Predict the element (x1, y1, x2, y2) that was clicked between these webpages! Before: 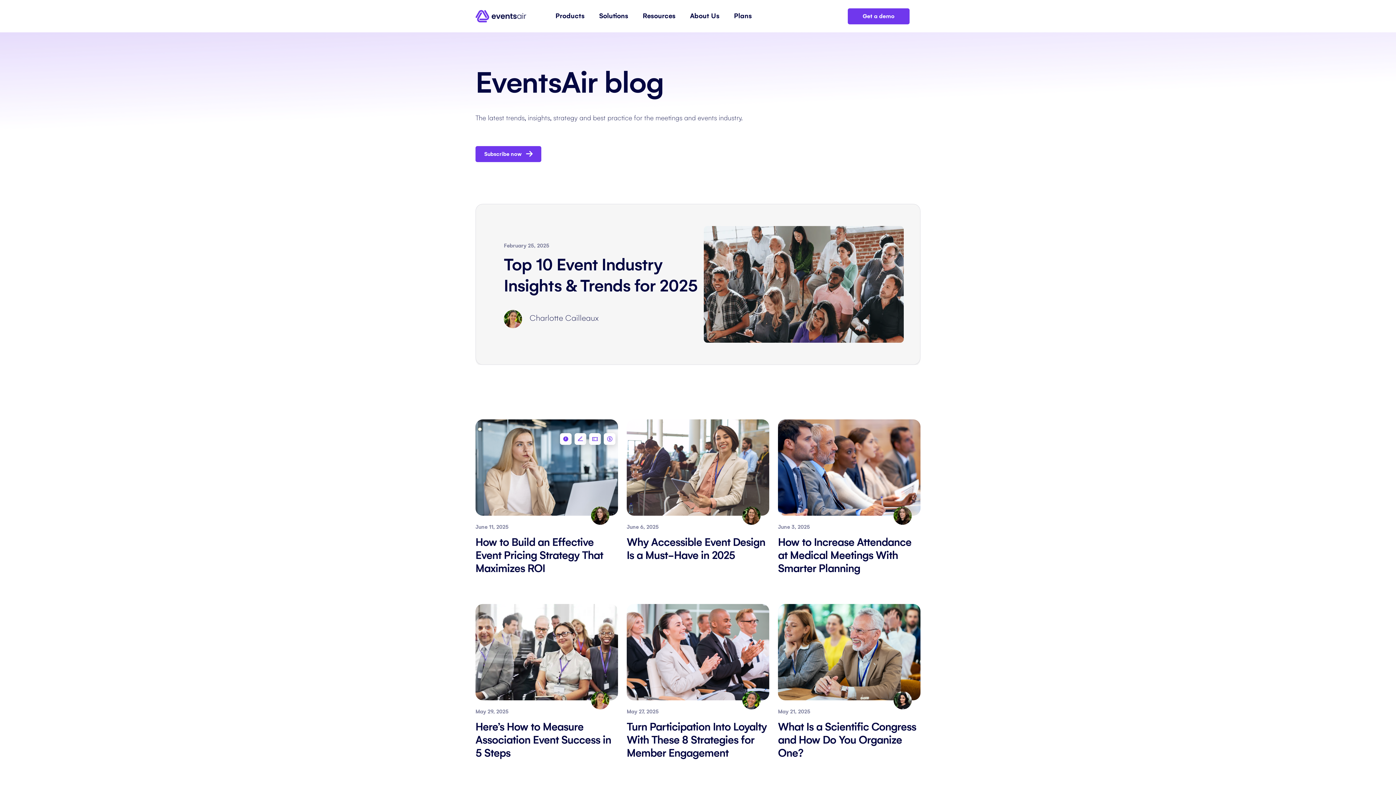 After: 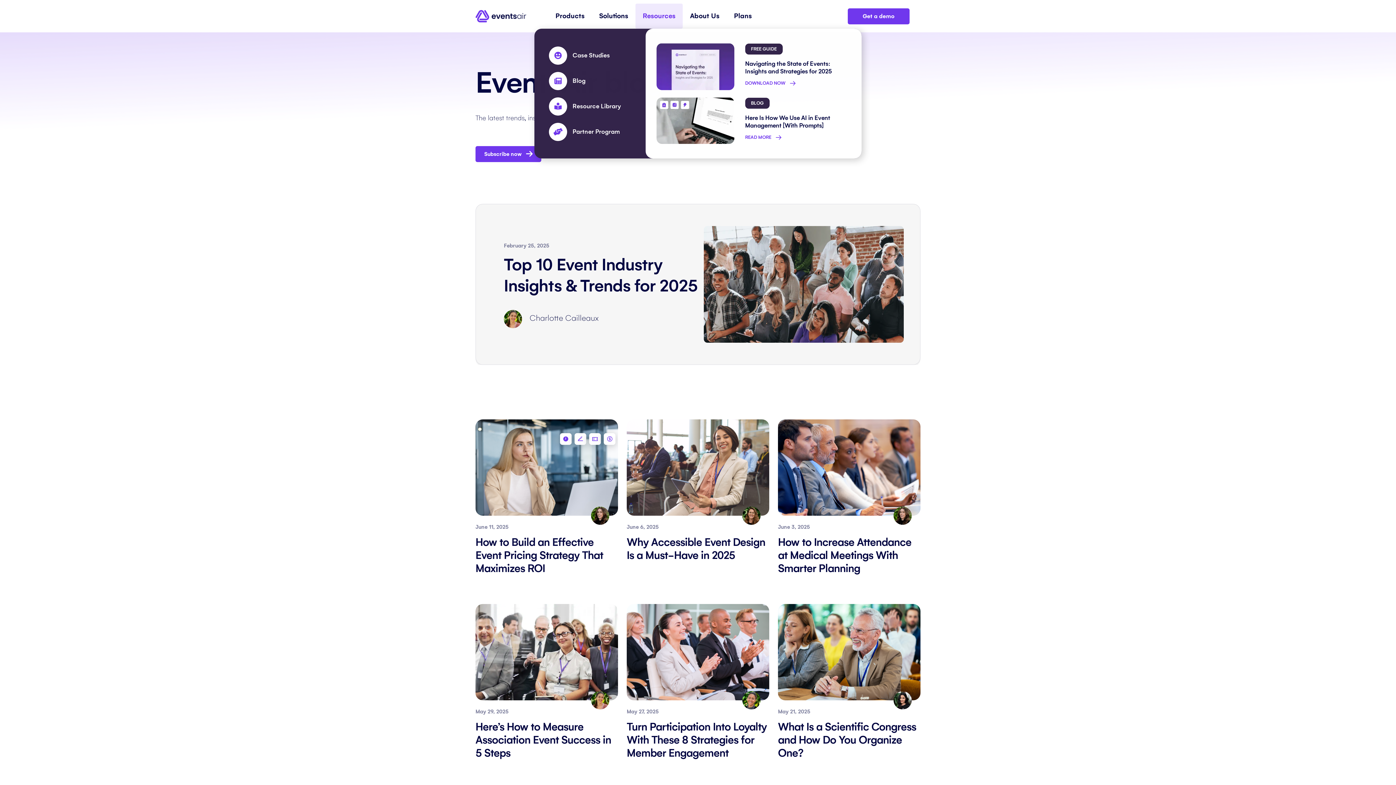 Action: label: Resources bbox: (635, 3, 682, 28)